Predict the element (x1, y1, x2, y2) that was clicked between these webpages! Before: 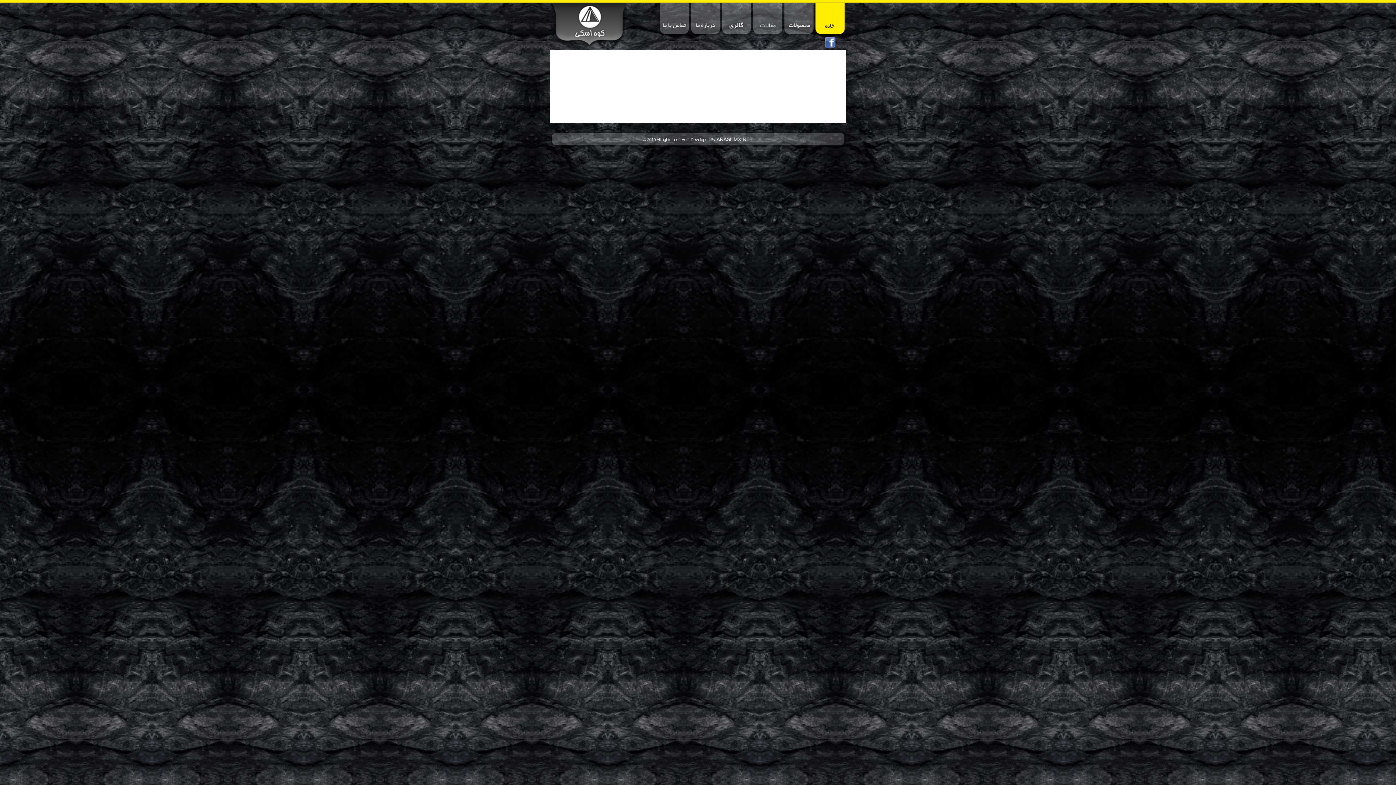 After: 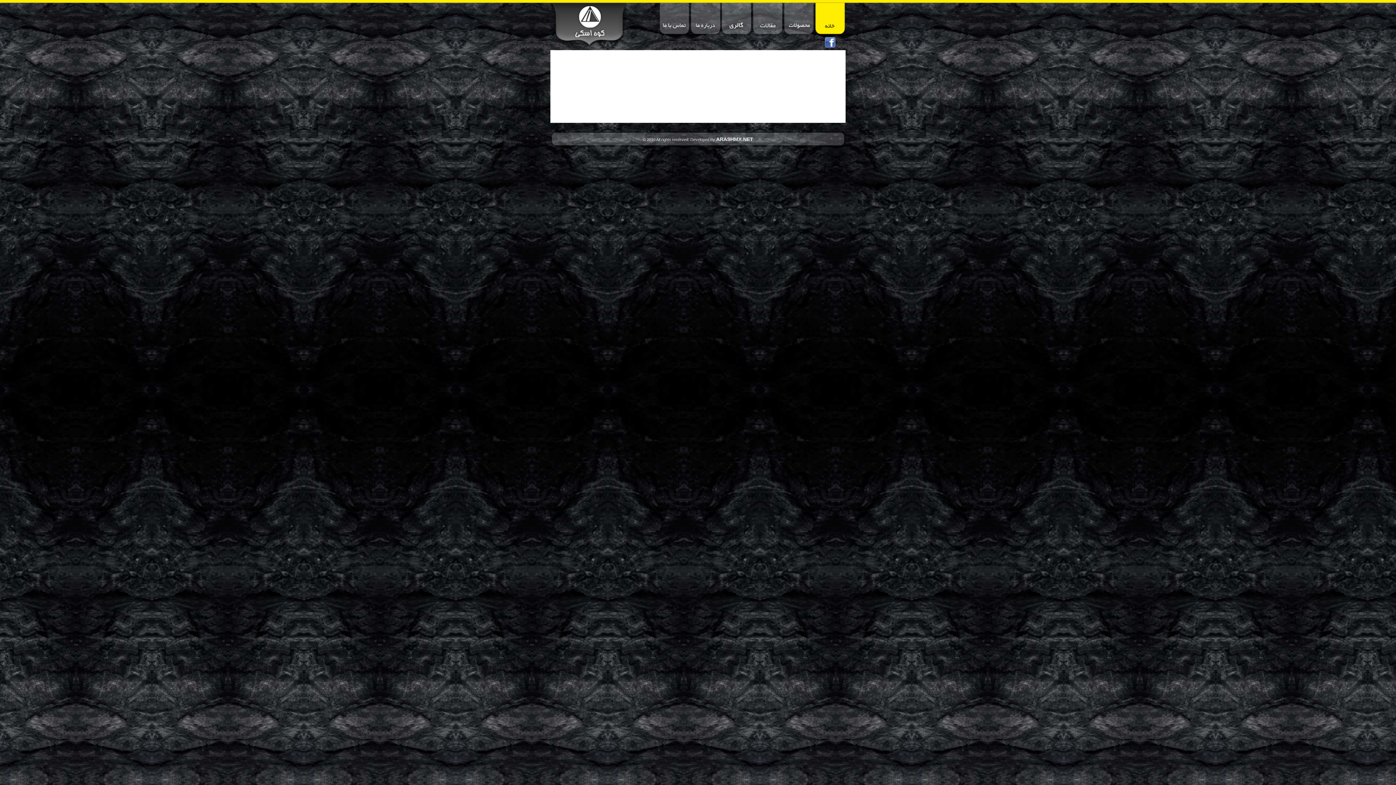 Action: label: ARASHMX.NET bbox: (716, 136, 753, 142)